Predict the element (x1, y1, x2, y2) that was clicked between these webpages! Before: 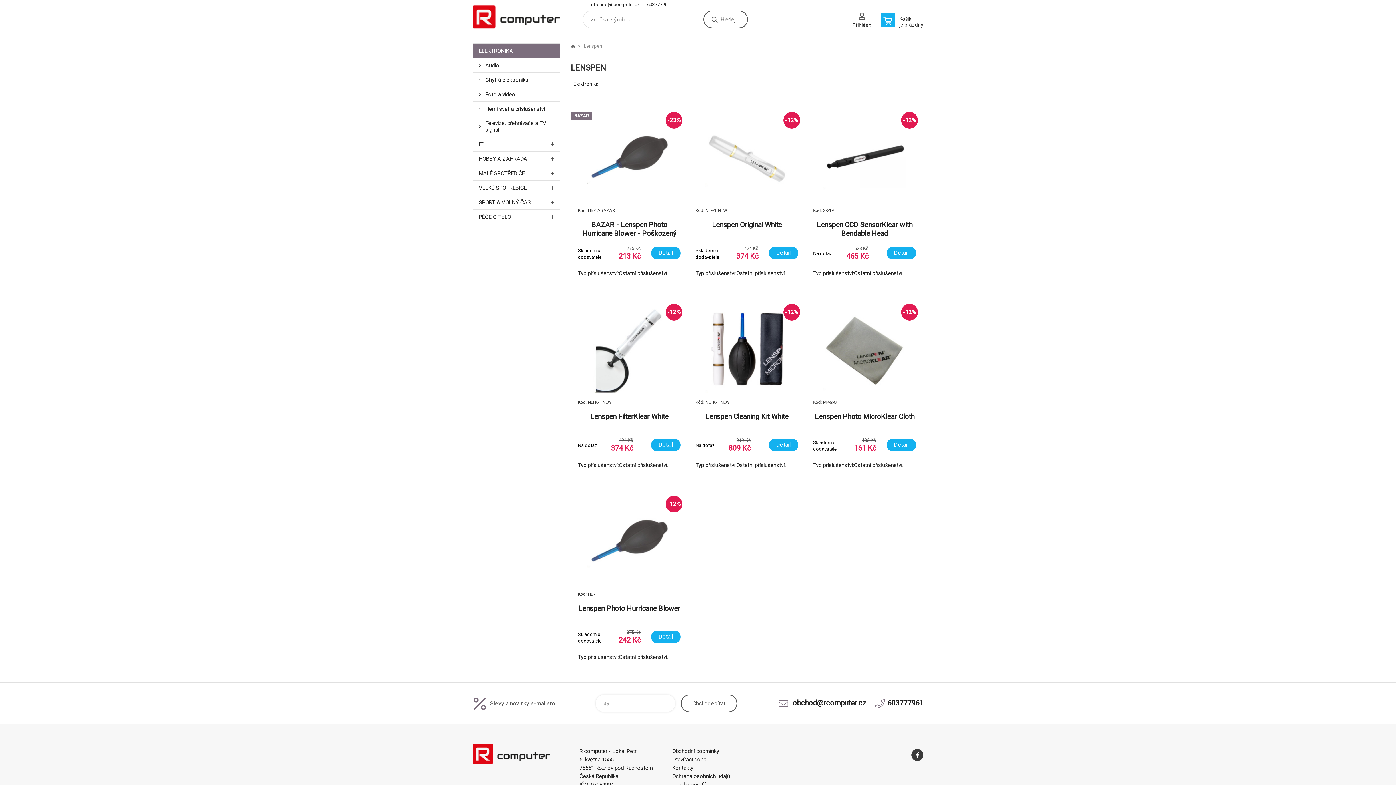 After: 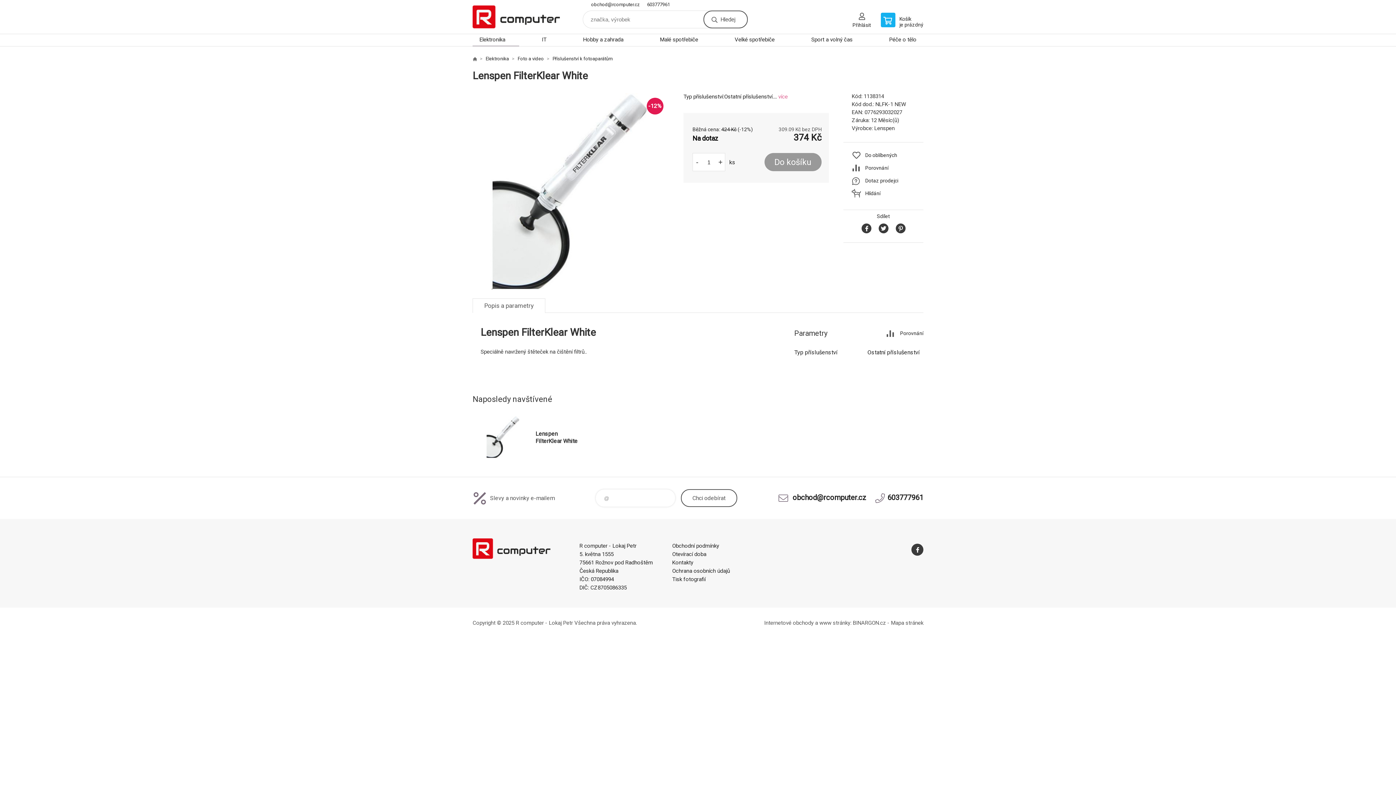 Action: label: -12%
Kód: NLFK-1 NEW
Lenspen FilterKlear White
Na dotaz
424 Kč
374 Kč
Detail
Typ příslušenství:Ostatní příslušenství. bbox: (578, 309, 680, 469)